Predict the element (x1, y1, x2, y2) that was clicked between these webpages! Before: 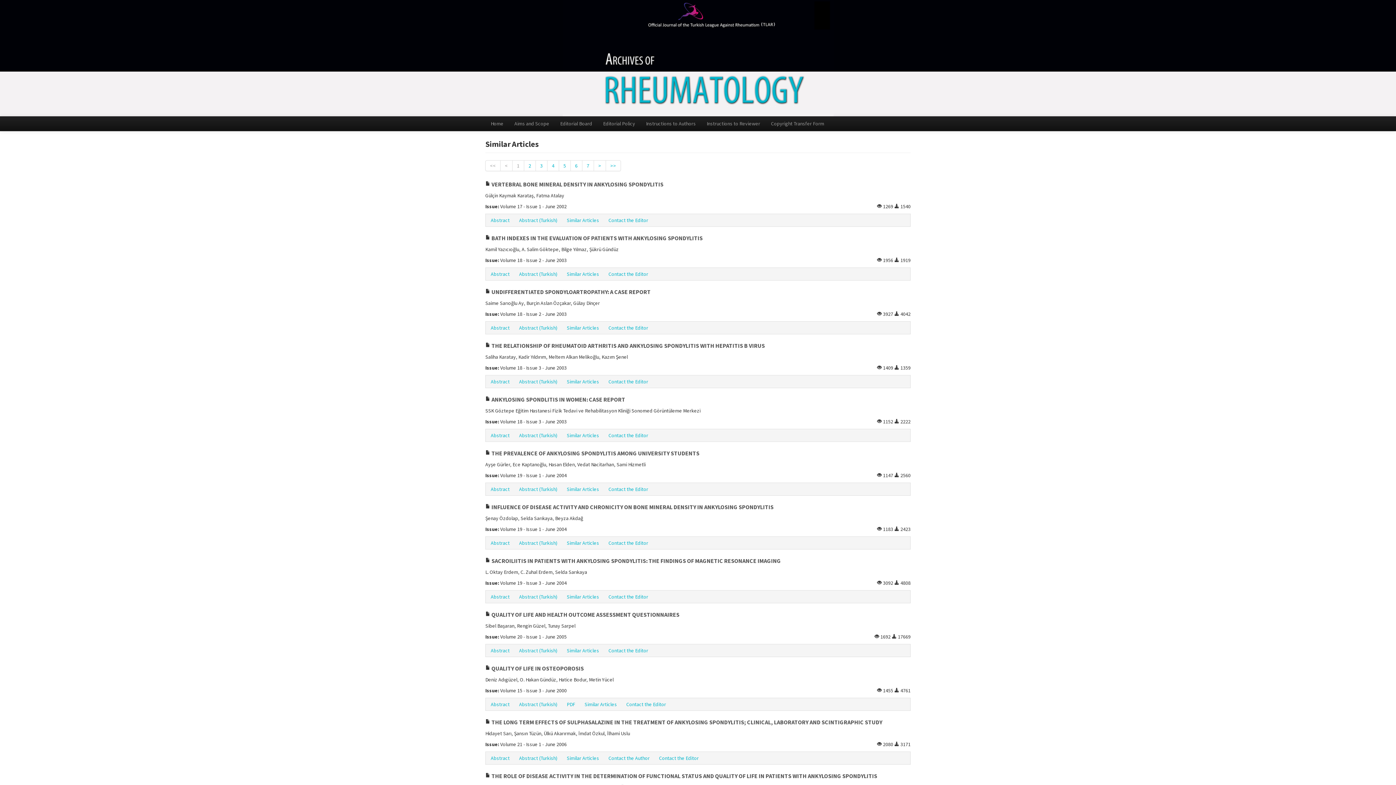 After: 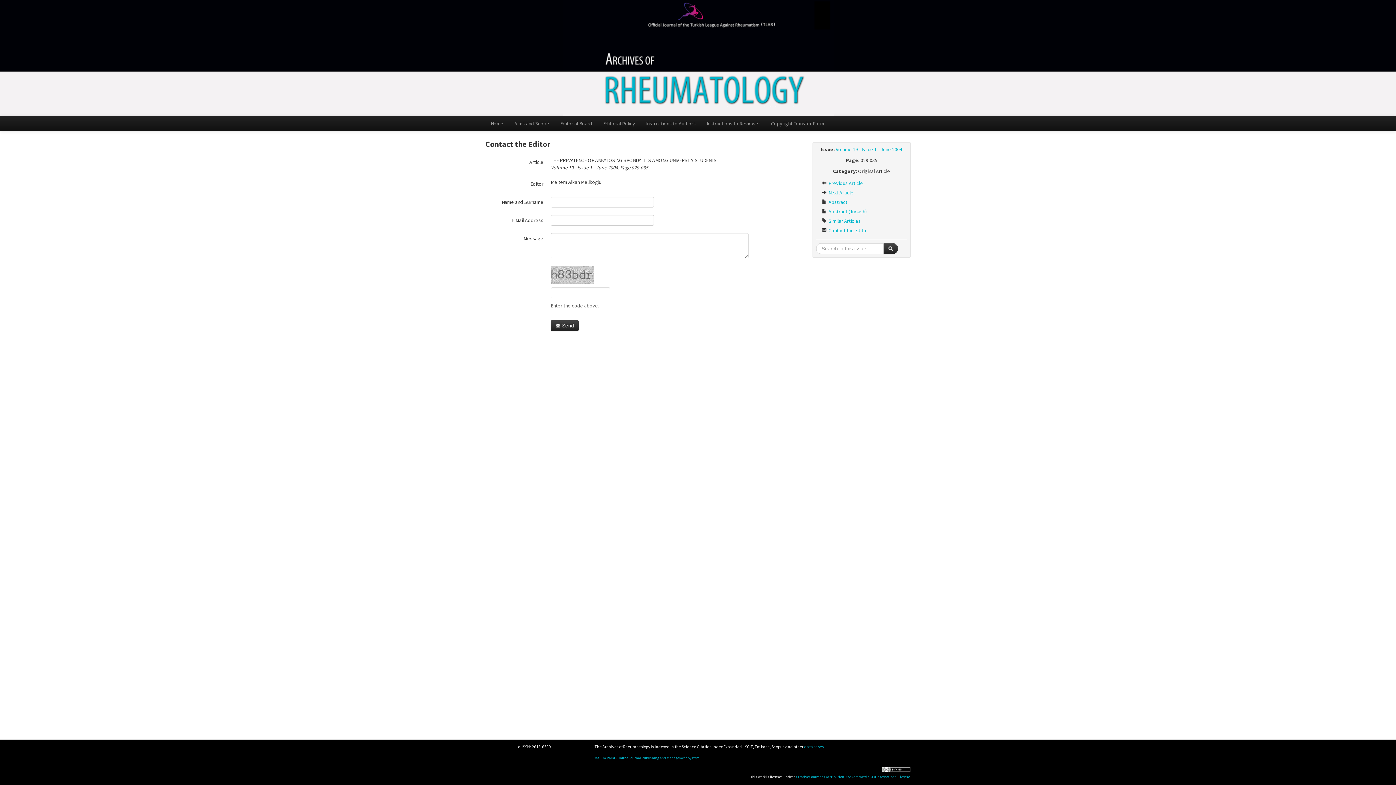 Action: label: Contact the Editor bbox: (604, 484, 652, 494)